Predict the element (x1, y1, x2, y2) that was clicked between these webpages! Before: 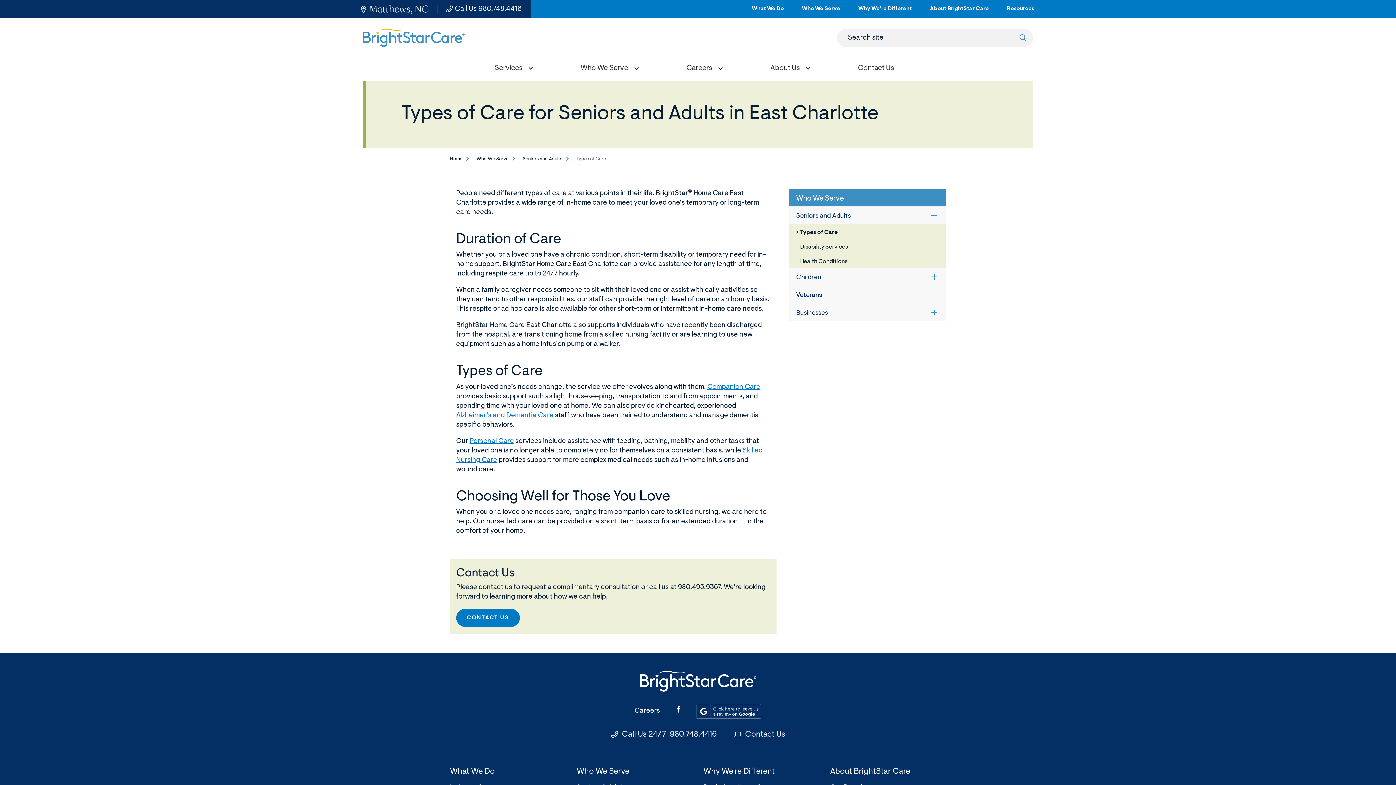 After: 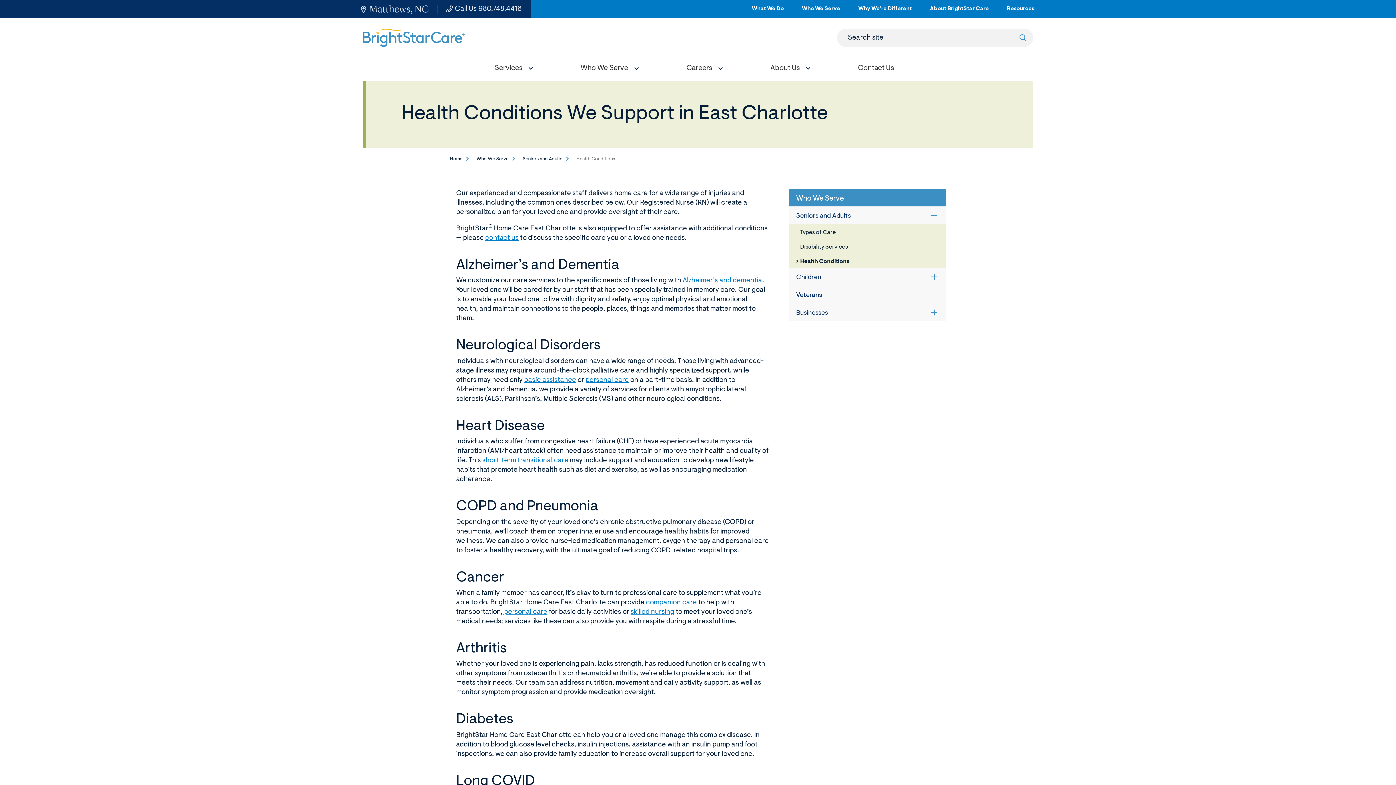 Action: label: Health Conditions bbox: (789, 253, 946, 268)